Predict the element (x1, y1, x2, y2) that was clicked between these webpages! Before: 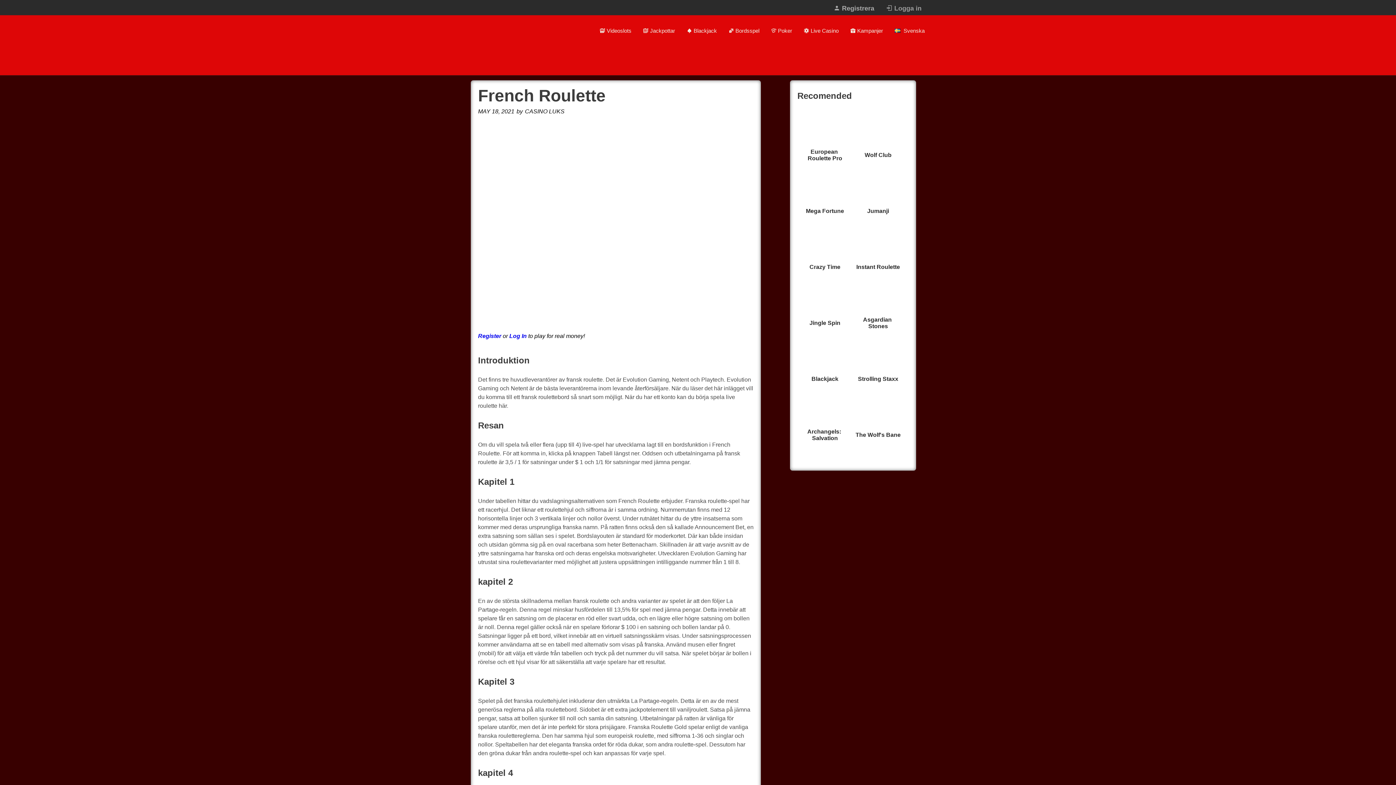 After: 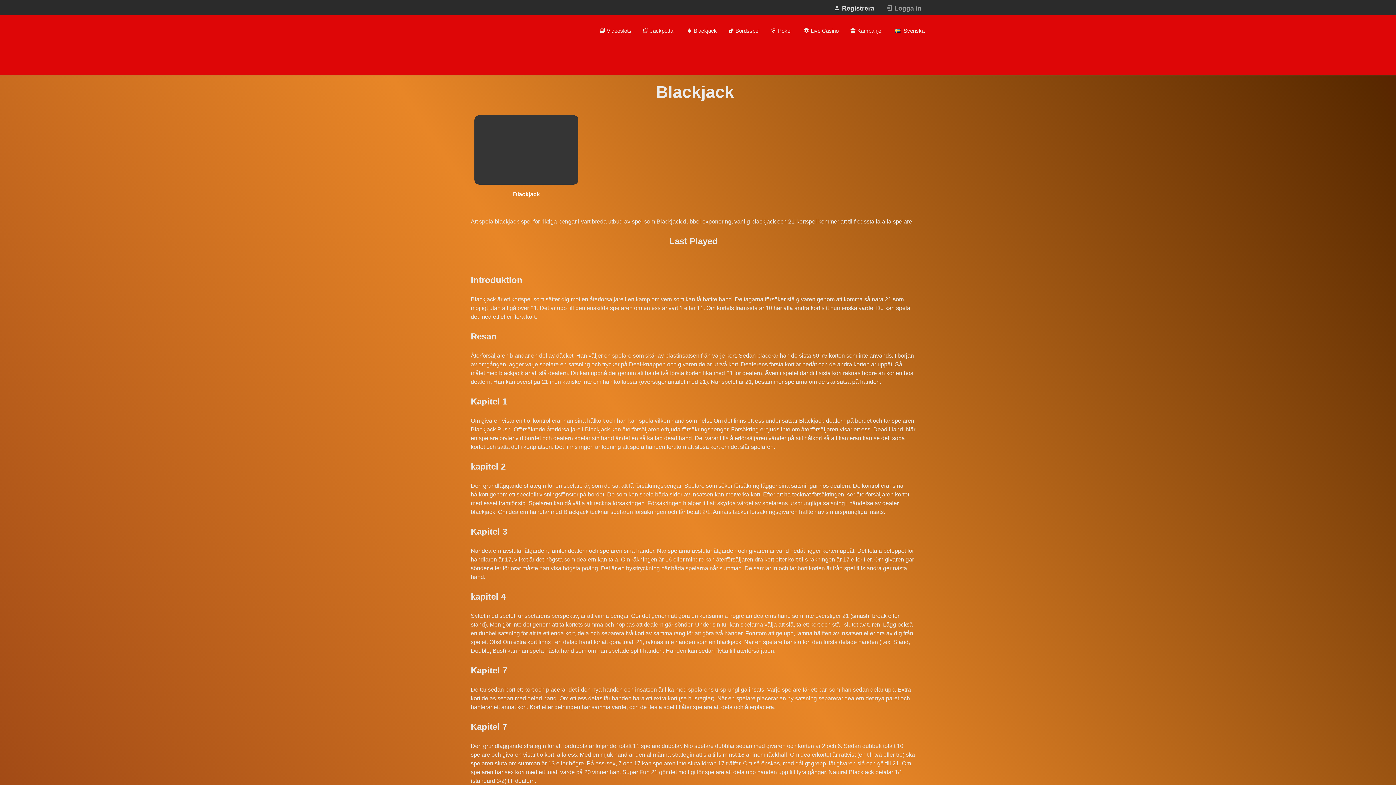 Action: bbox: (681, 15, 722, 44) label:  Blackjack